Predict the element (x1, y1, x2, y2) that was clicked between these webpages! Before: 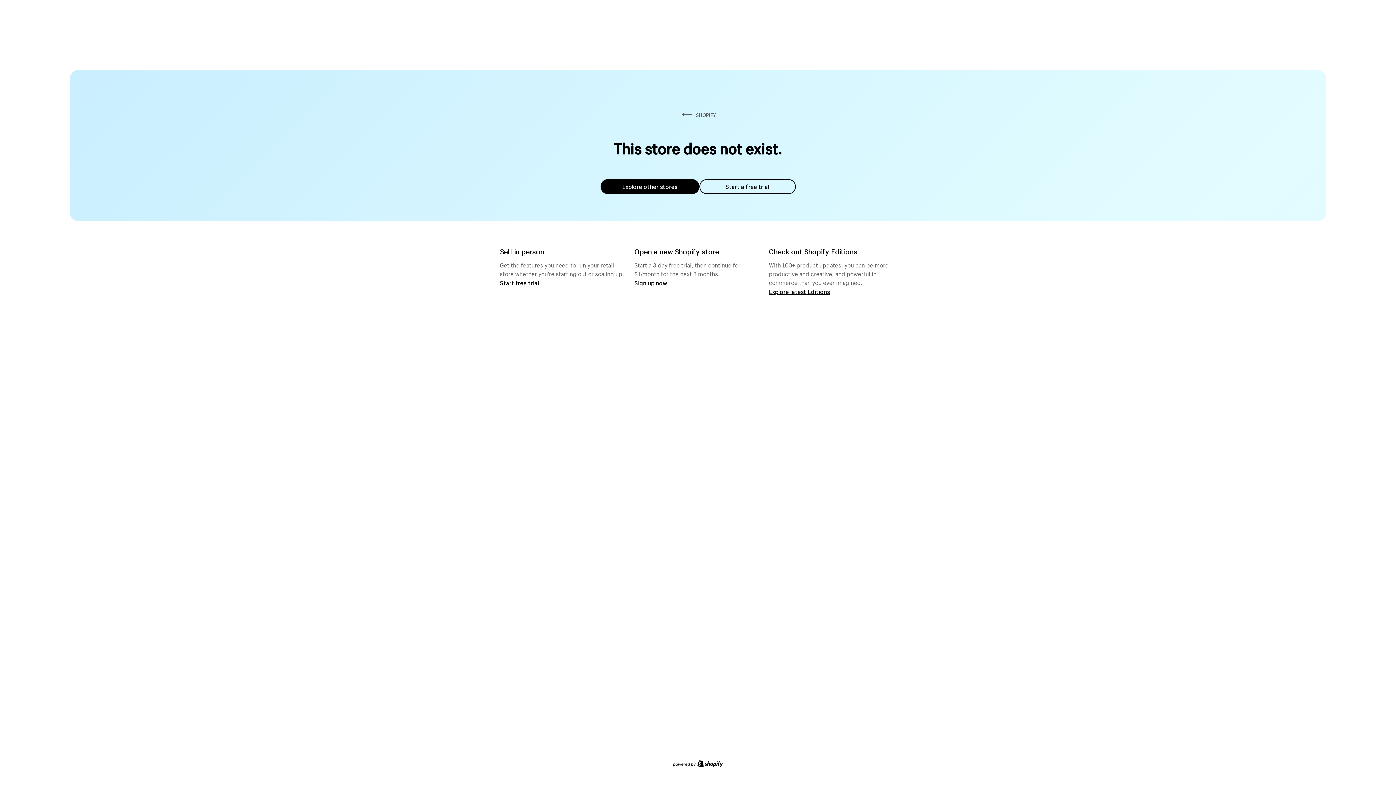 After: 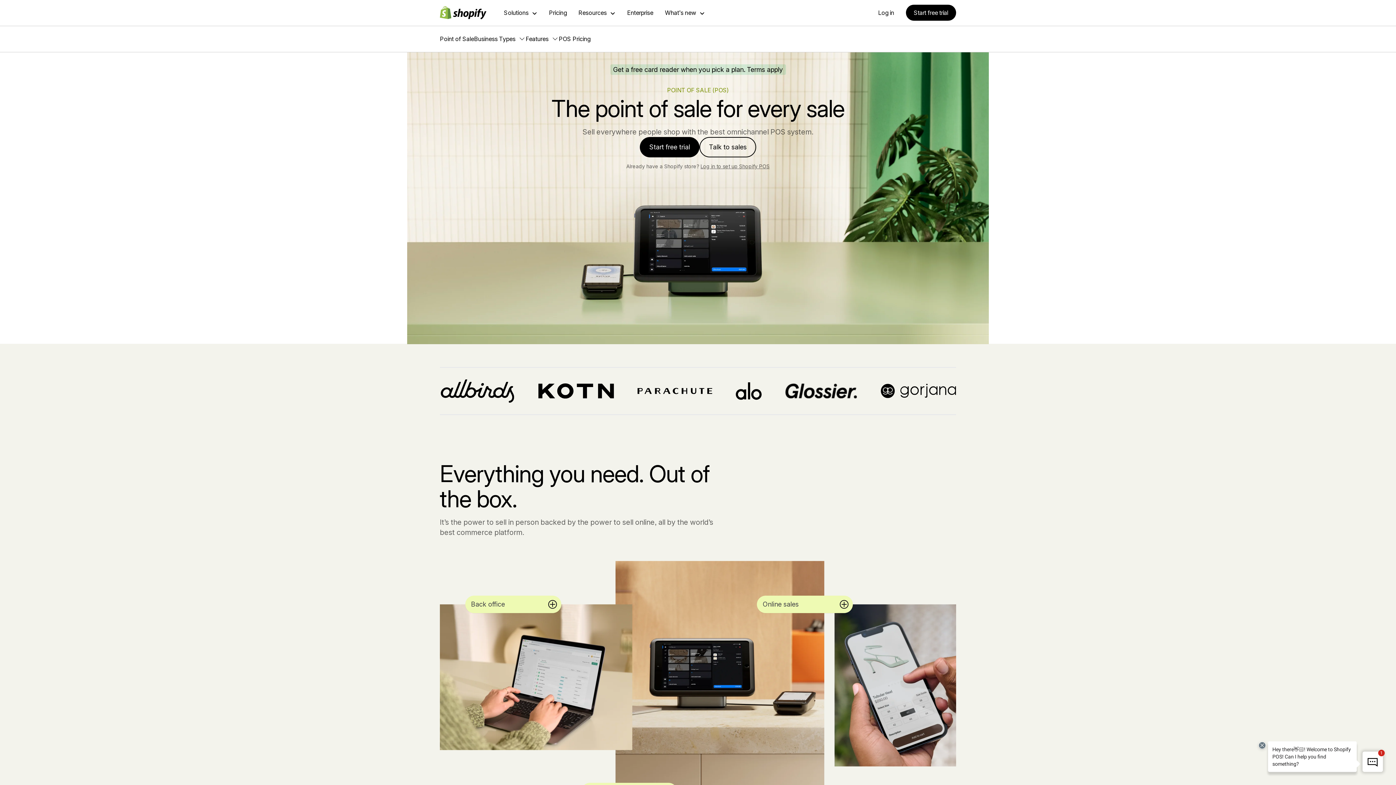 Action: label: Start free trial bbox: (500, 279, 539, 286)